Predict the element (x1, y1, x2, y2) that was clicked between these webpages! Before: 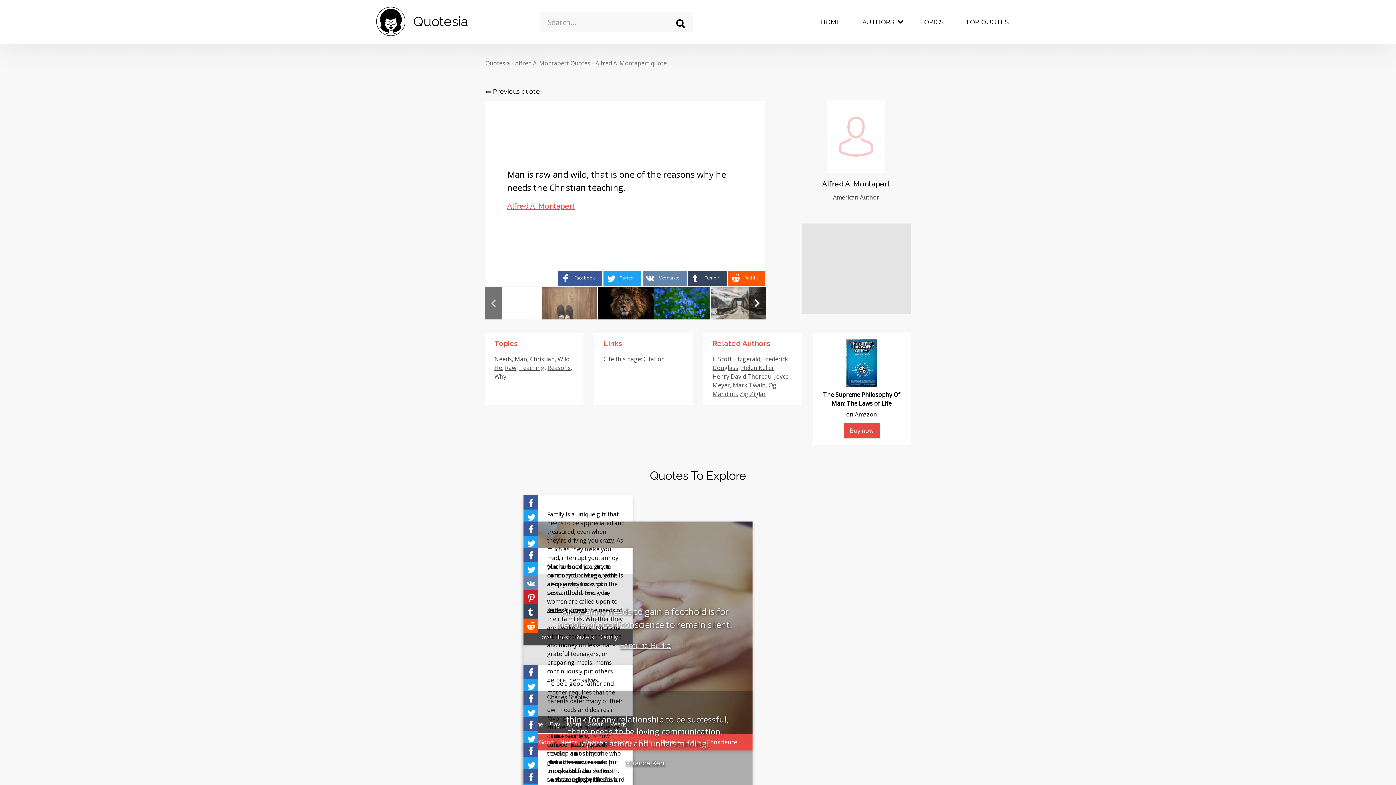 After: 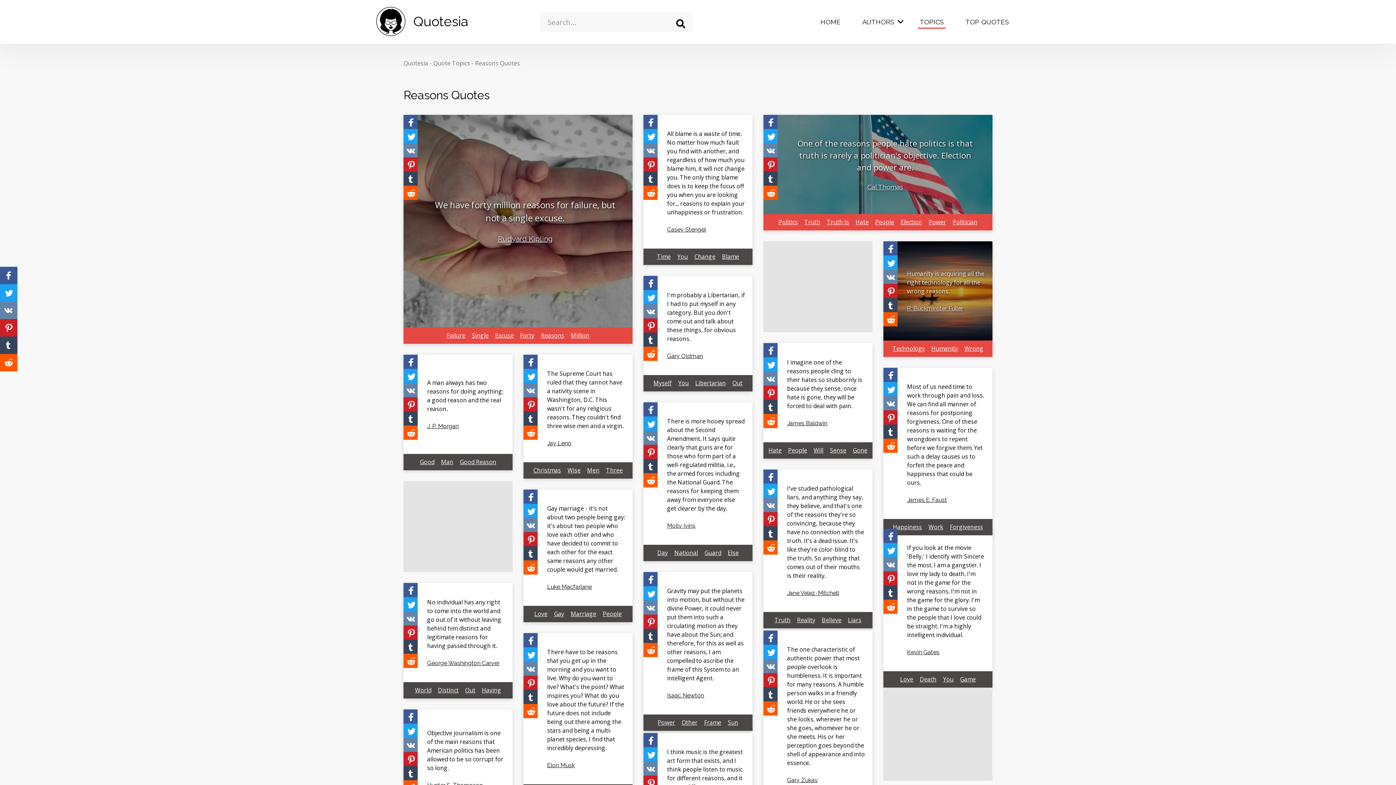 Action: bbox: (547, 364, 570, 372) label: Reasons